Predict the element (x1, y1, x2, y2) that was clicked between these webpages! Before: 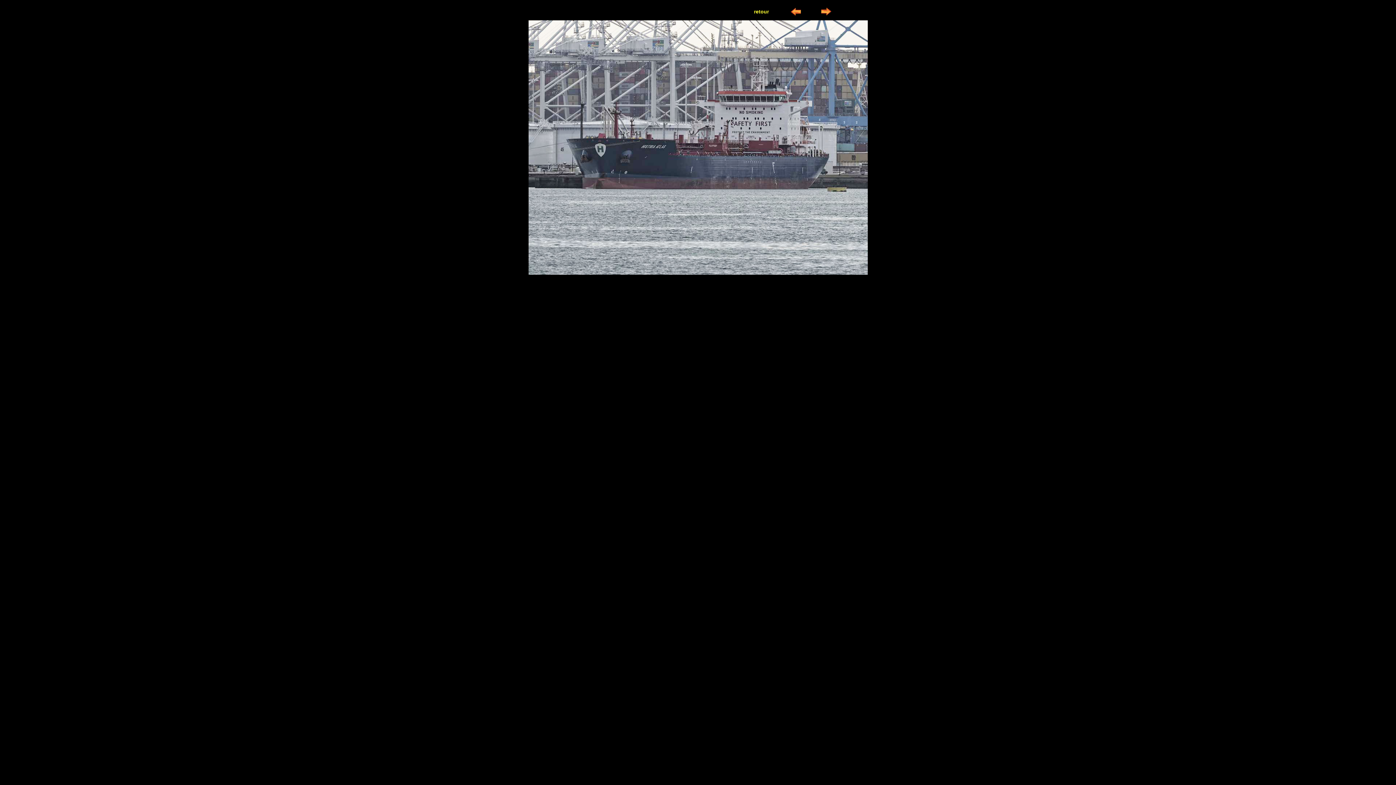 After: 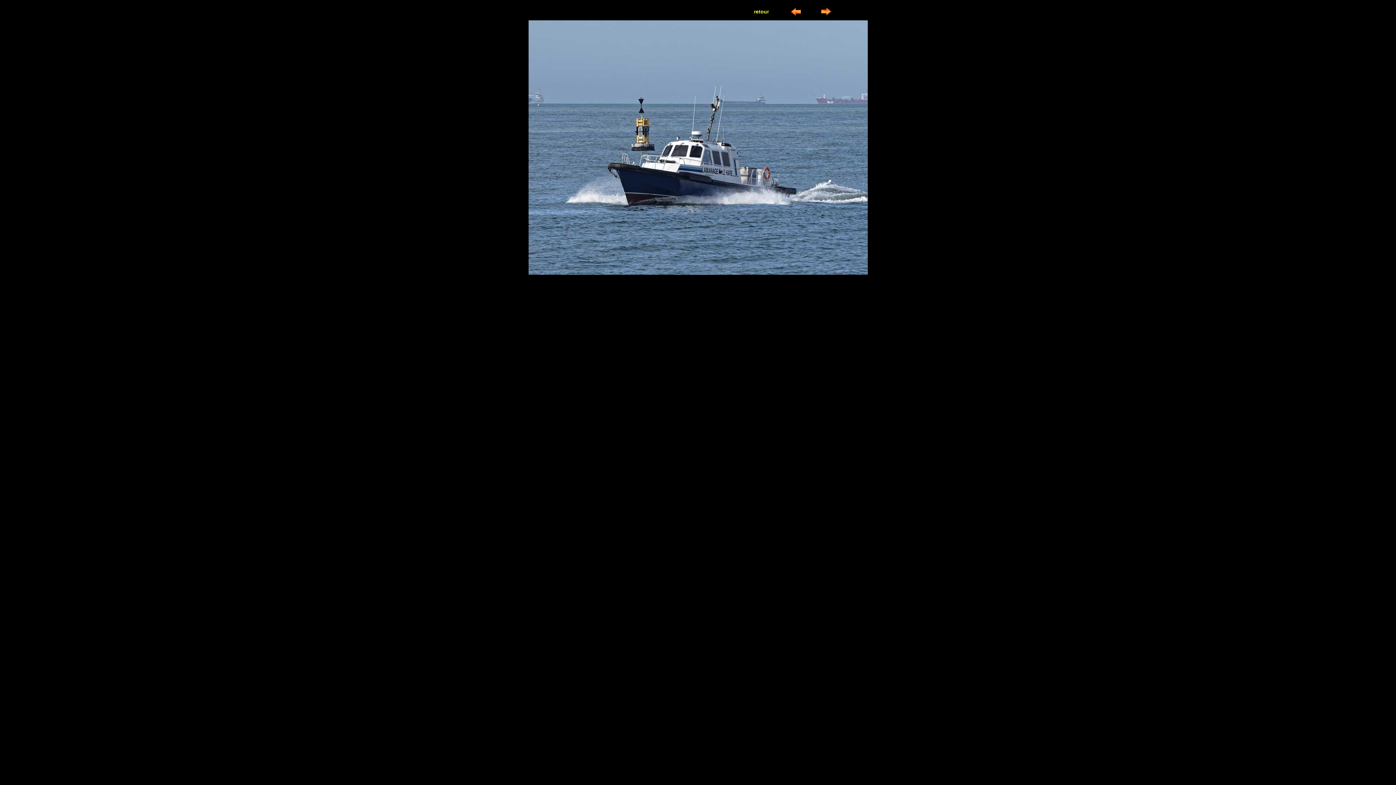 Action: bbox: (821, 12, 832, 18)